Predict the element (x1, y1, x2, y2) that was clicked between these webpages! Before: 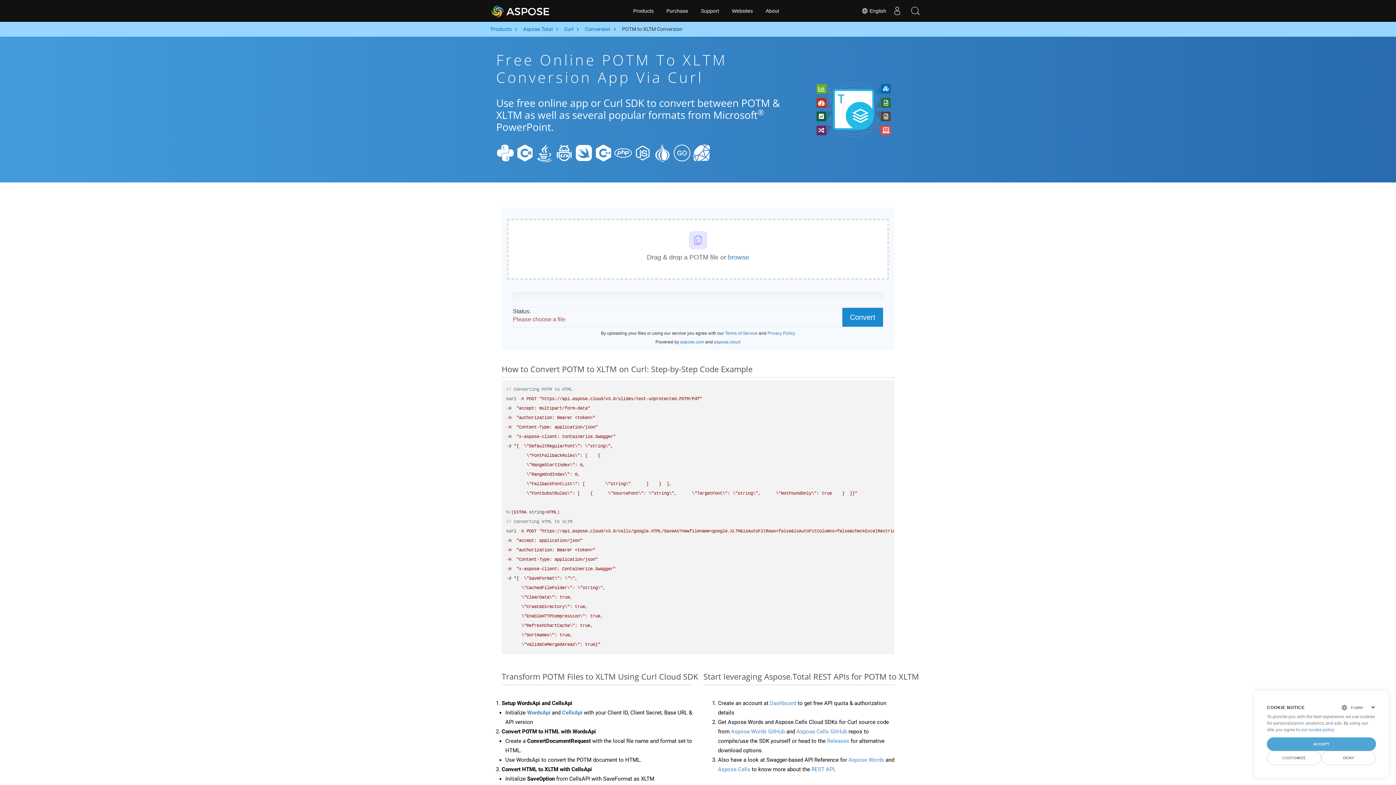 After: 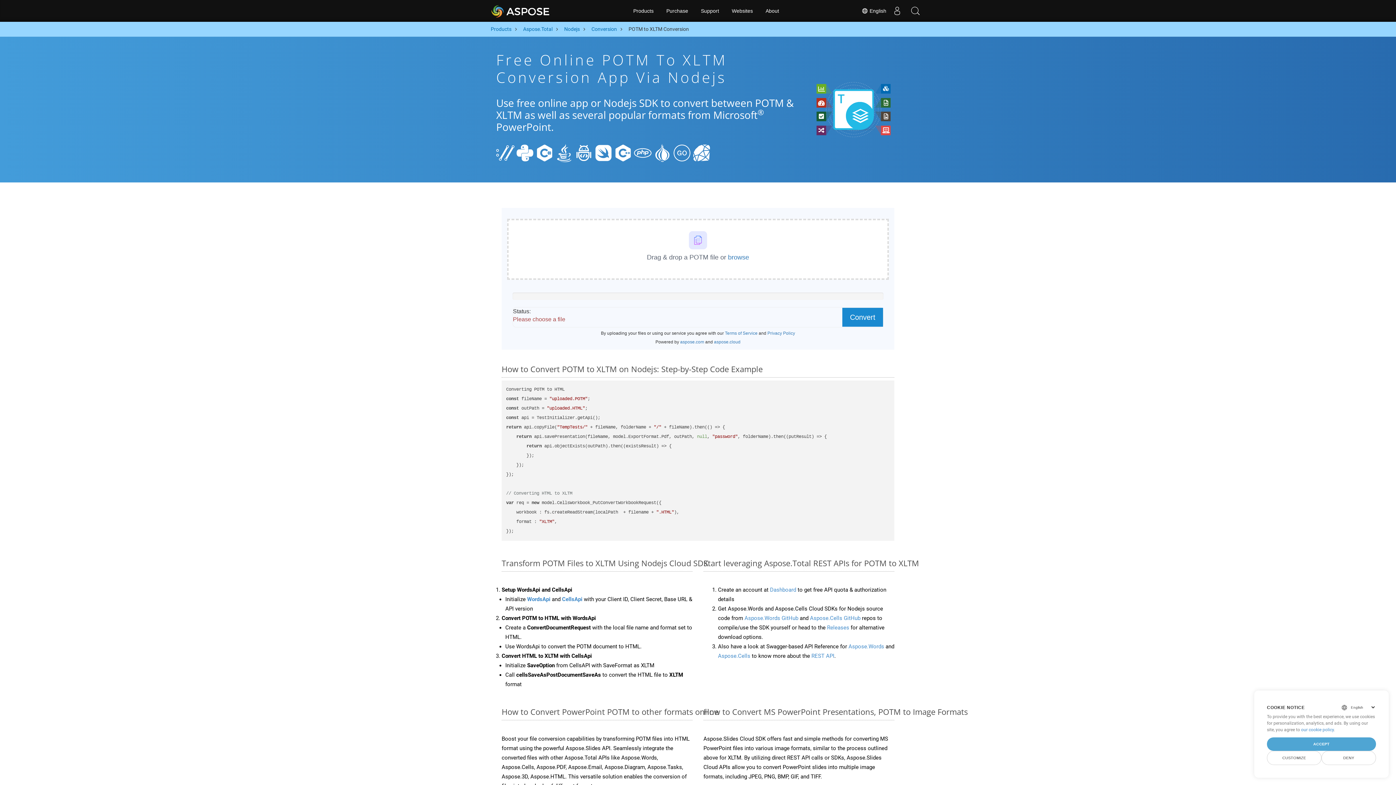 Action: bbox: (633, 149, 652, 155)